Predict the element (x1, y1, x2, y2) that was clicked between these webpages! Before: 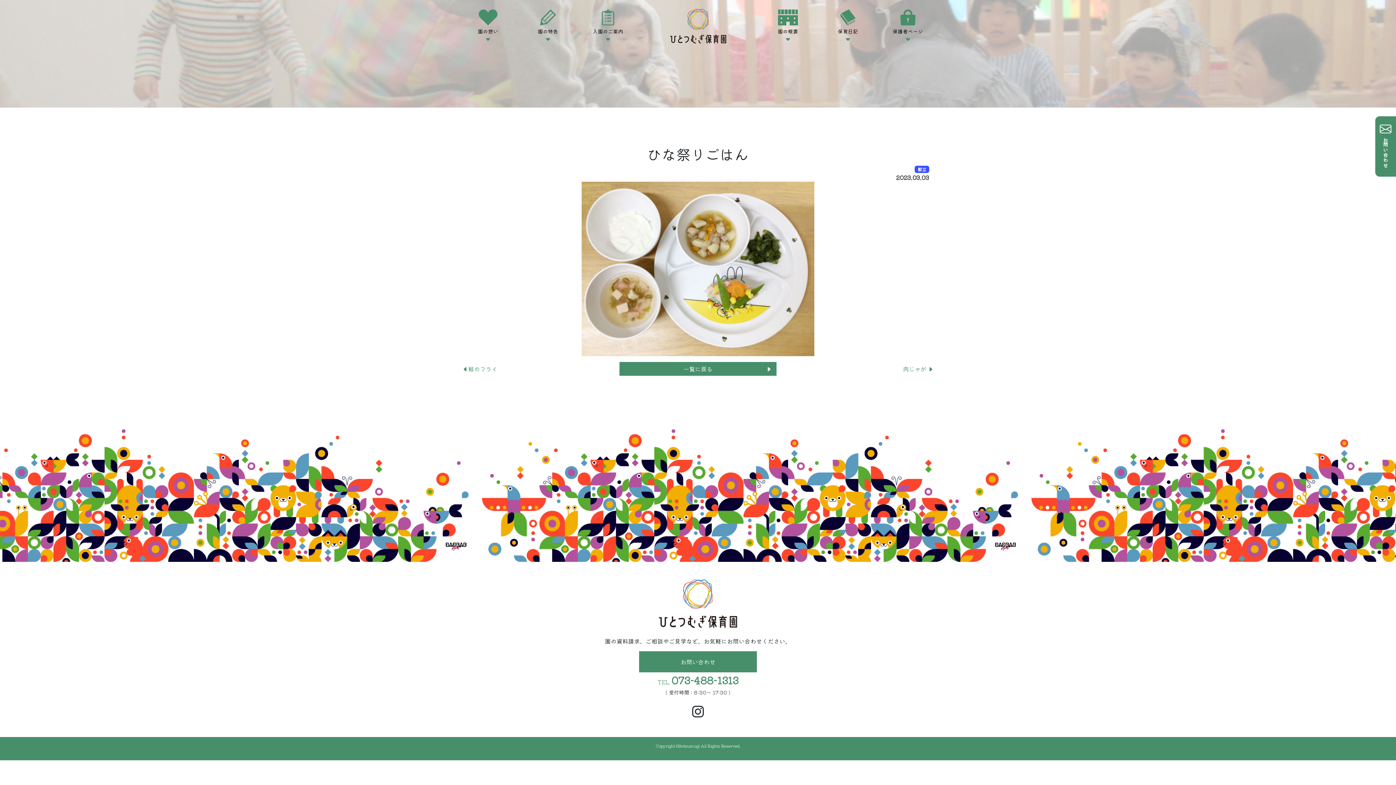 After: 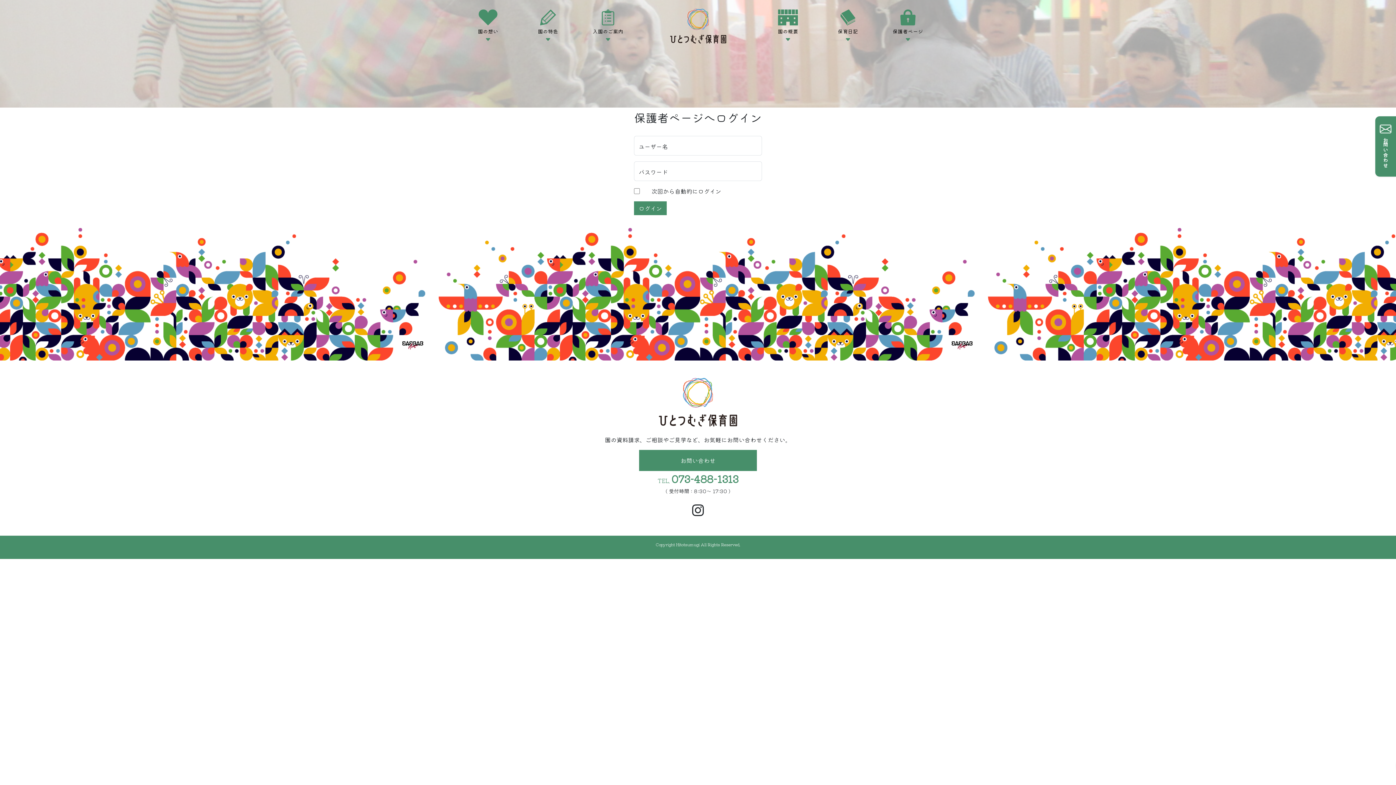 Action: label: 保護者ページ bbox: (882, 8, 933, 43)